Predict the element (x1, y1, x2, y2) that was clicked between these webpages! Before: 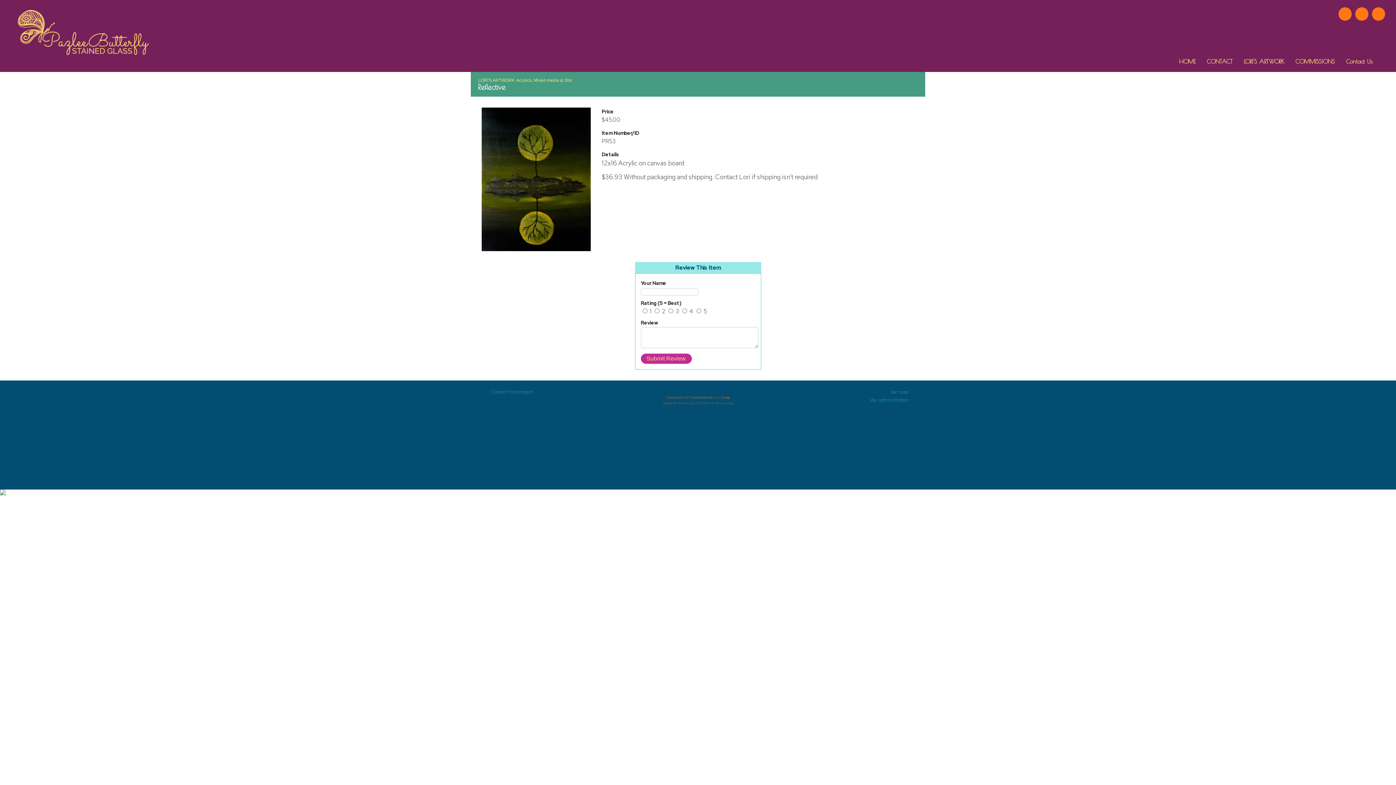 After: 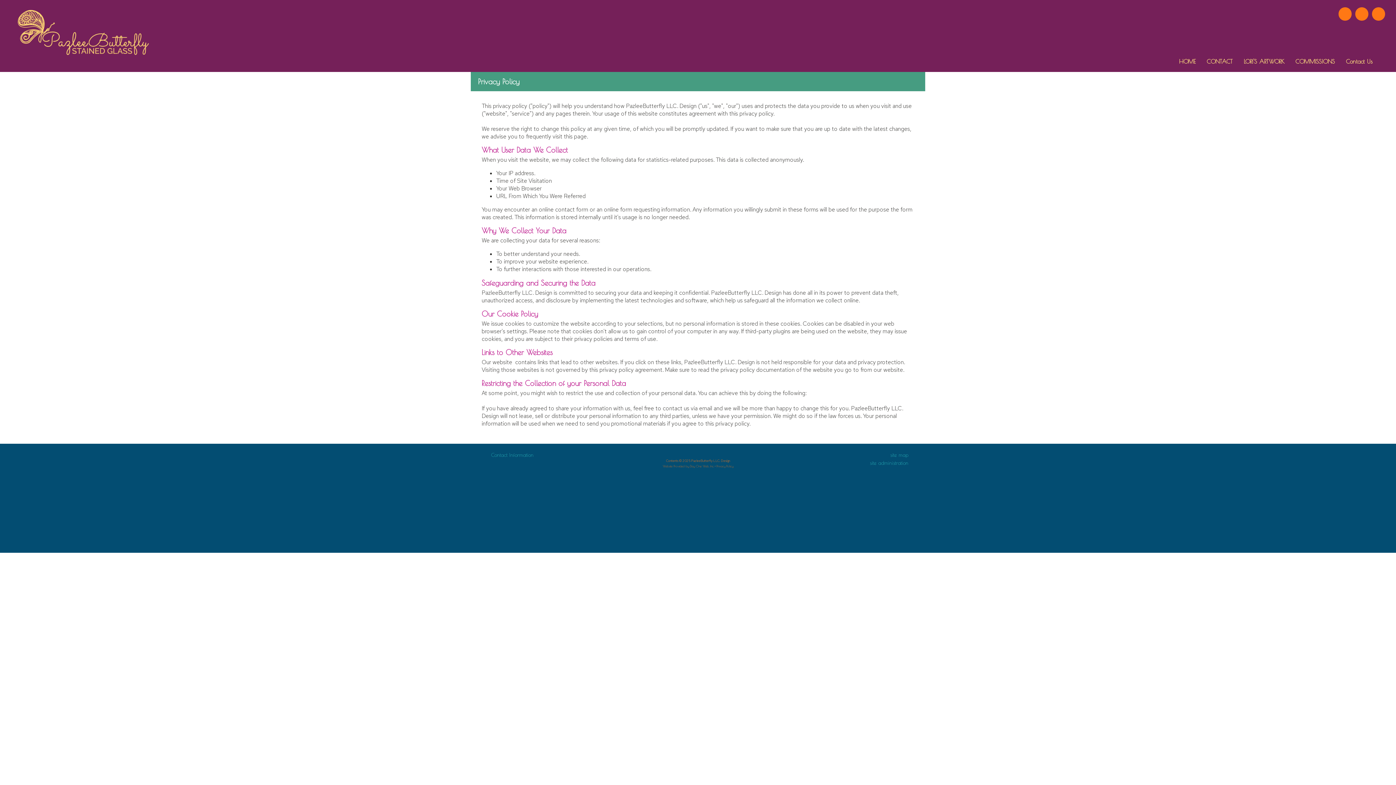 Action: label: Privacy Policy bbox: (716, 401, 733, 405)